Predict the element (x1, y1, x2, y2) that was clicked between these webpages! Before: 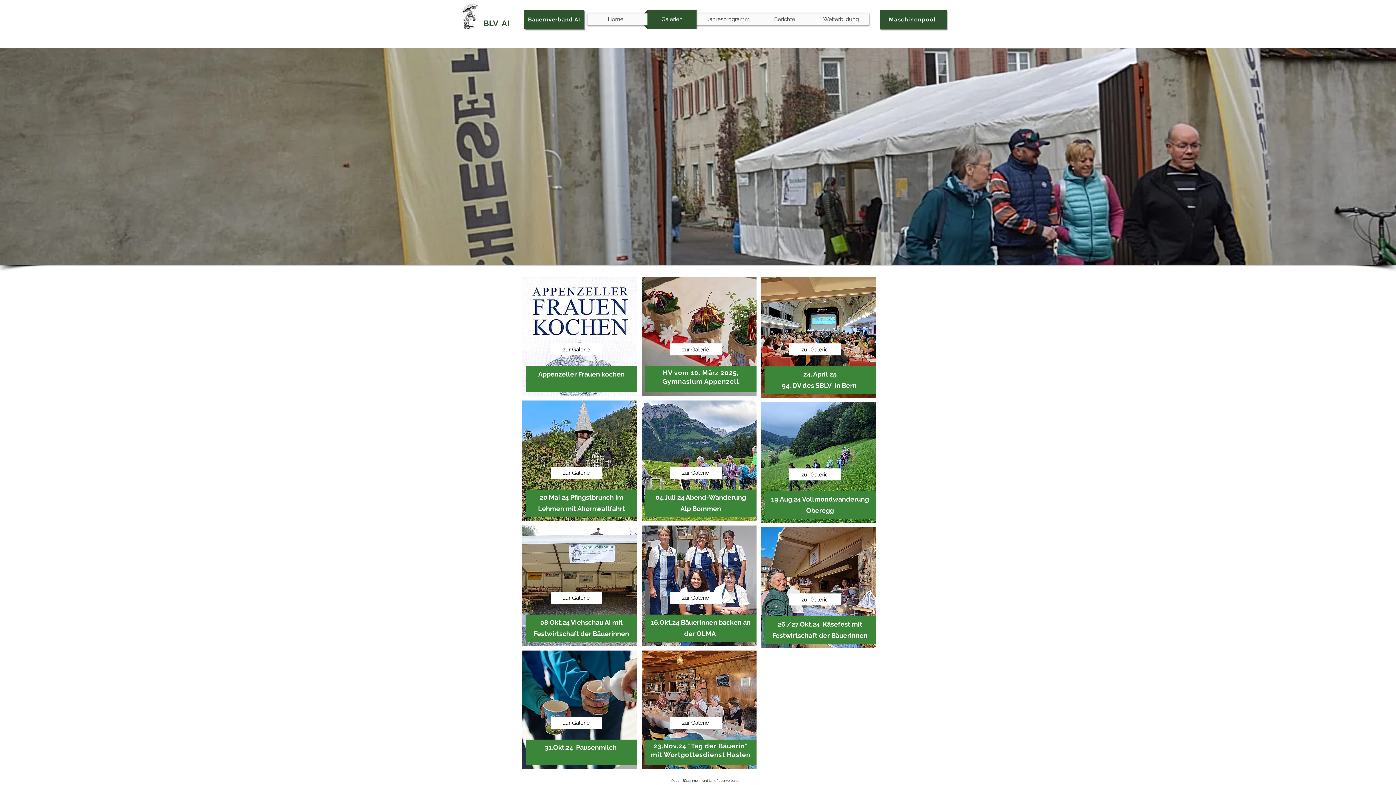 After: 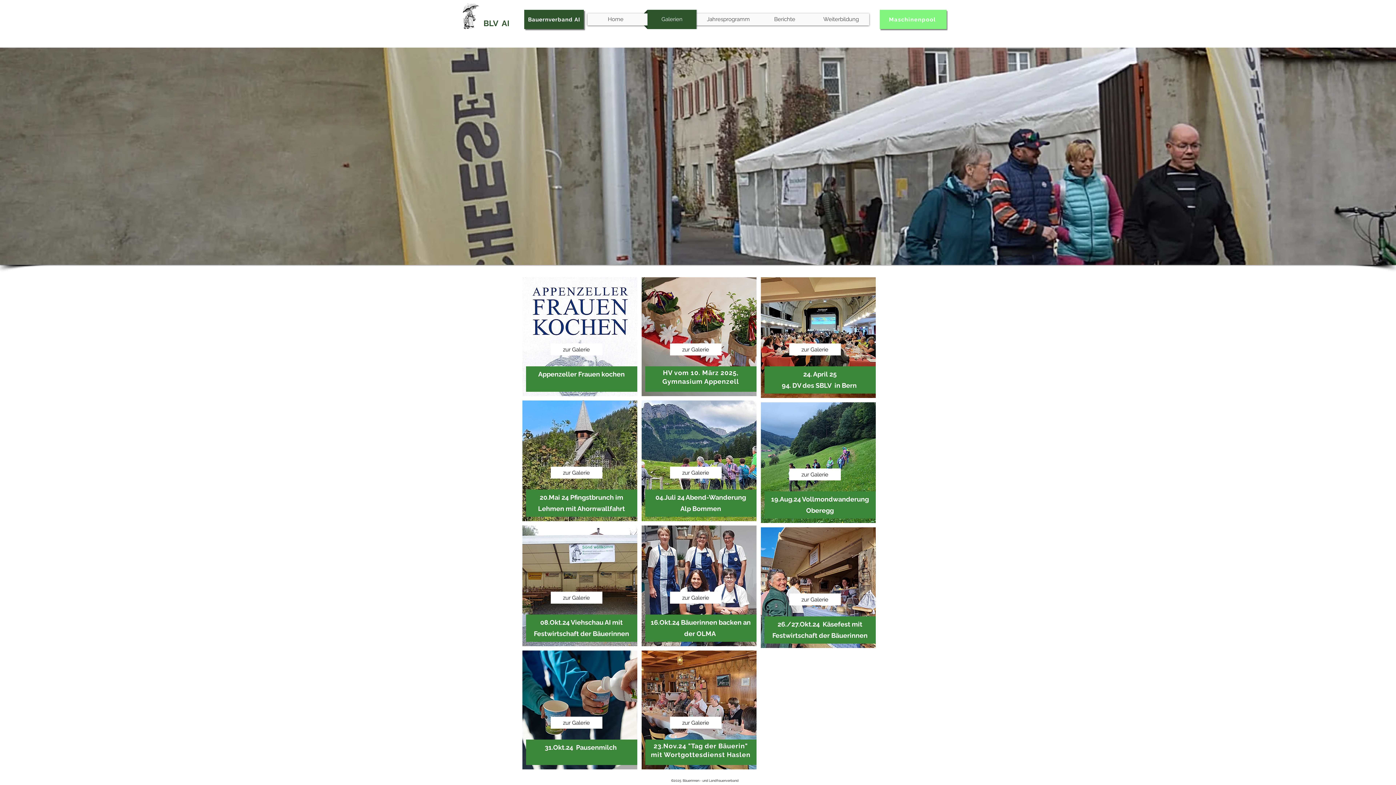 Action: label: Maschinenpool bbox: (880, 9, 946, 29)